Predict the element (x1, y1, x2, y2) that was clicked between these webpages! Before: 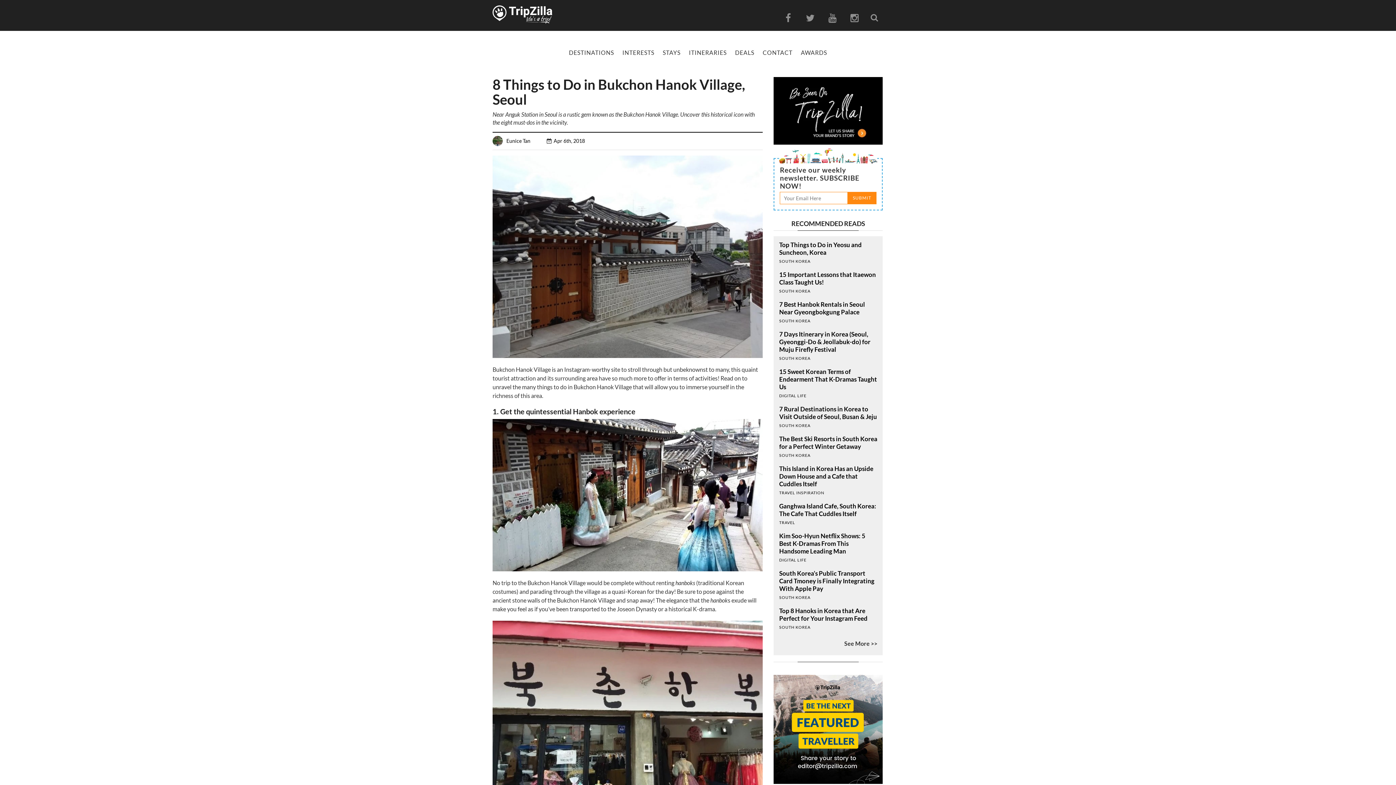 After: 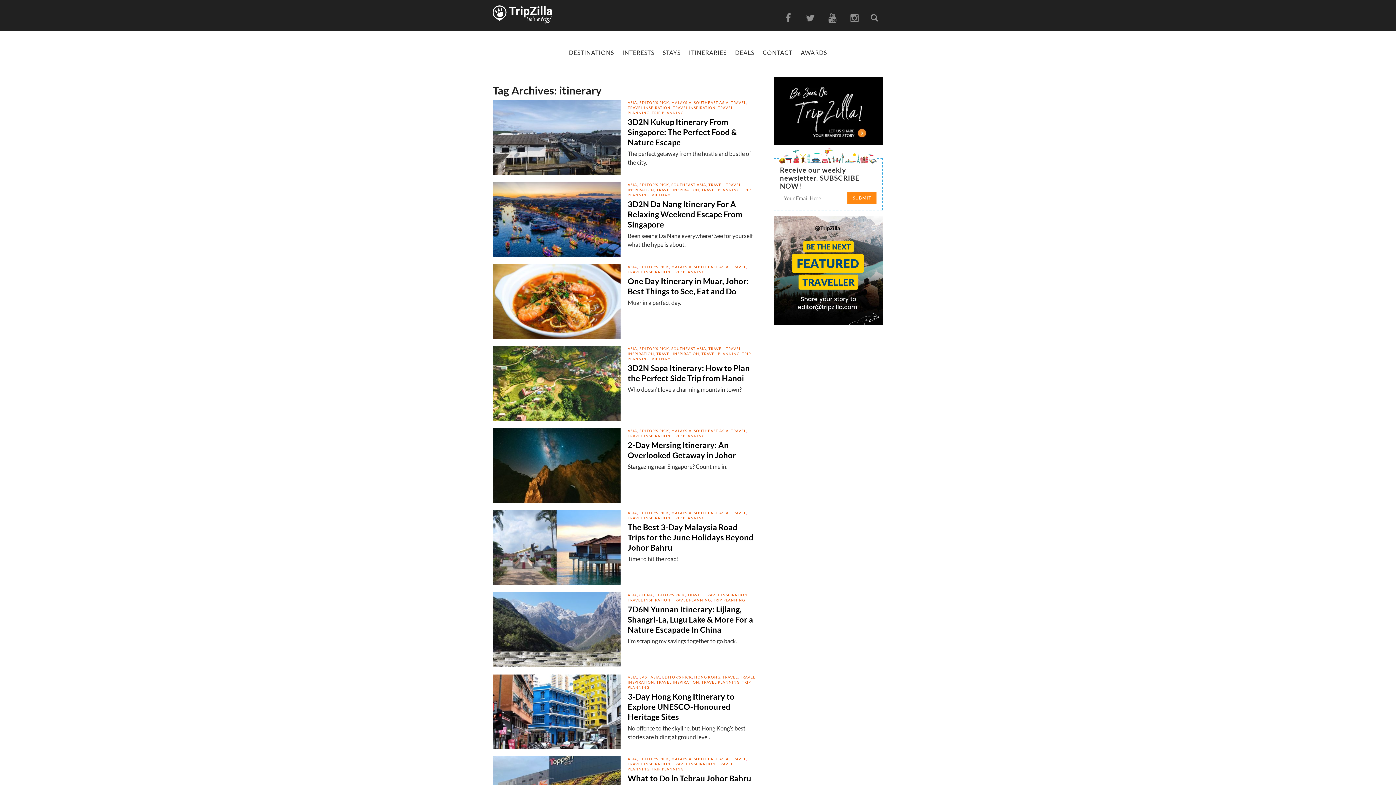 Action: label: ITINERARIES bbox: (689, 49, 726, 56)